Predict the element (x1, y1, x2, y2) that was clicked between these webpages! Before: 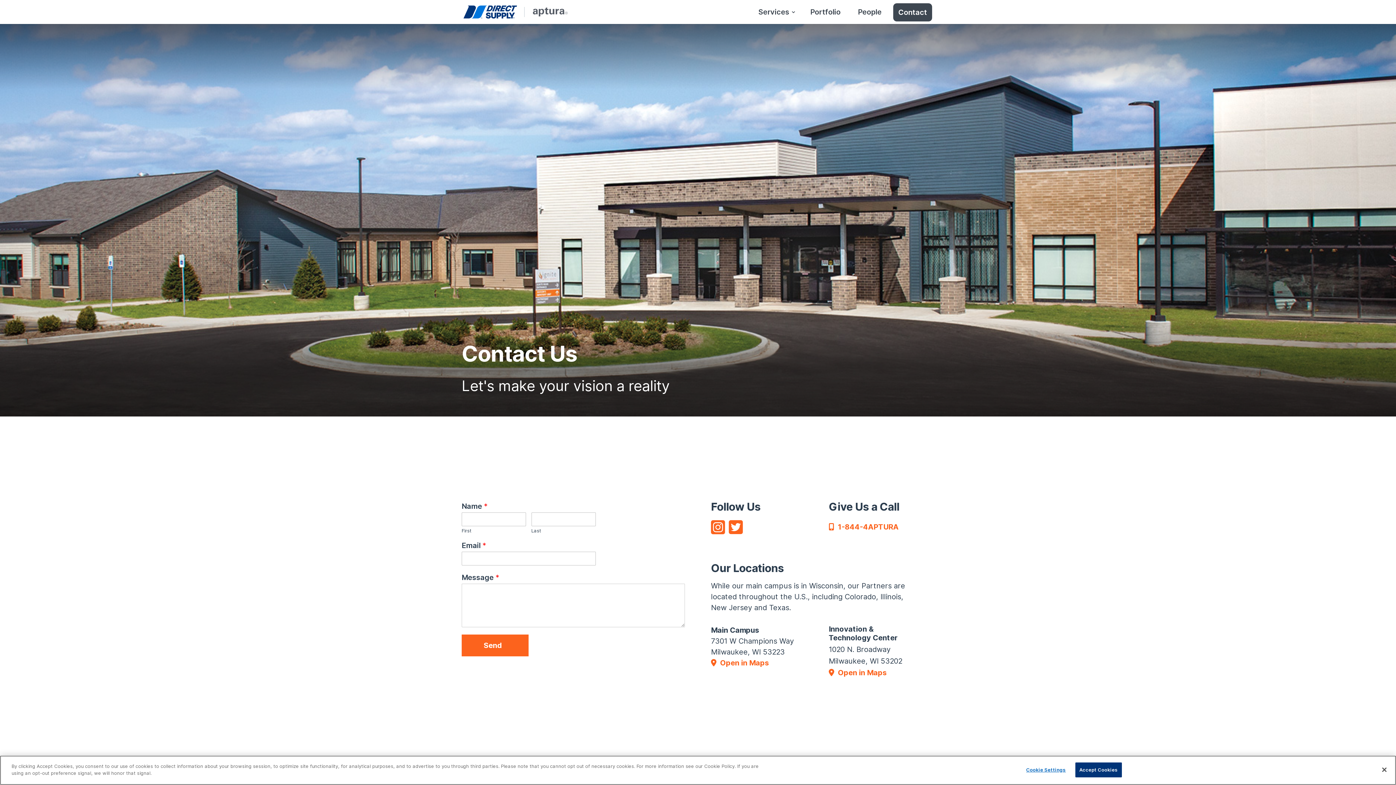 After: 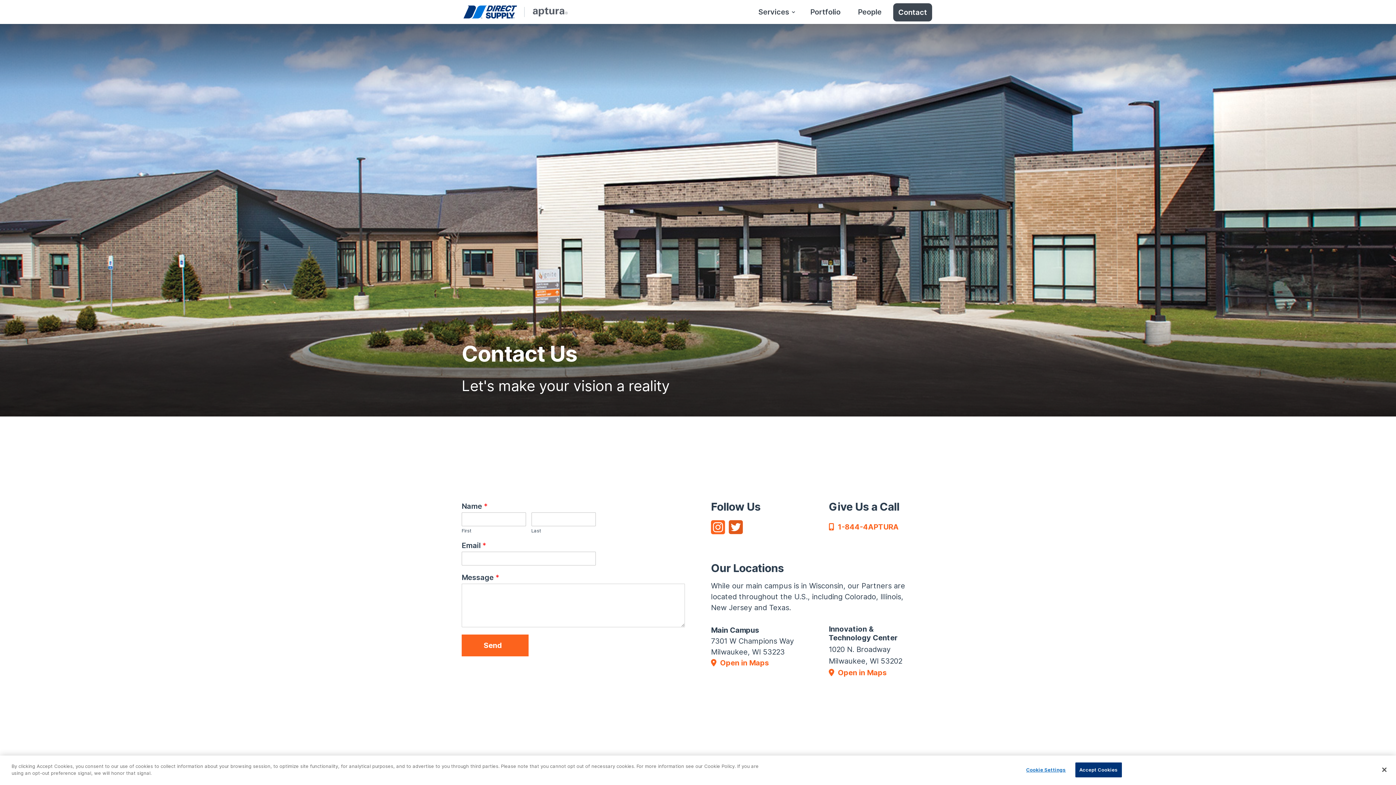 Action: bbox: (729, 517, 743, 537)